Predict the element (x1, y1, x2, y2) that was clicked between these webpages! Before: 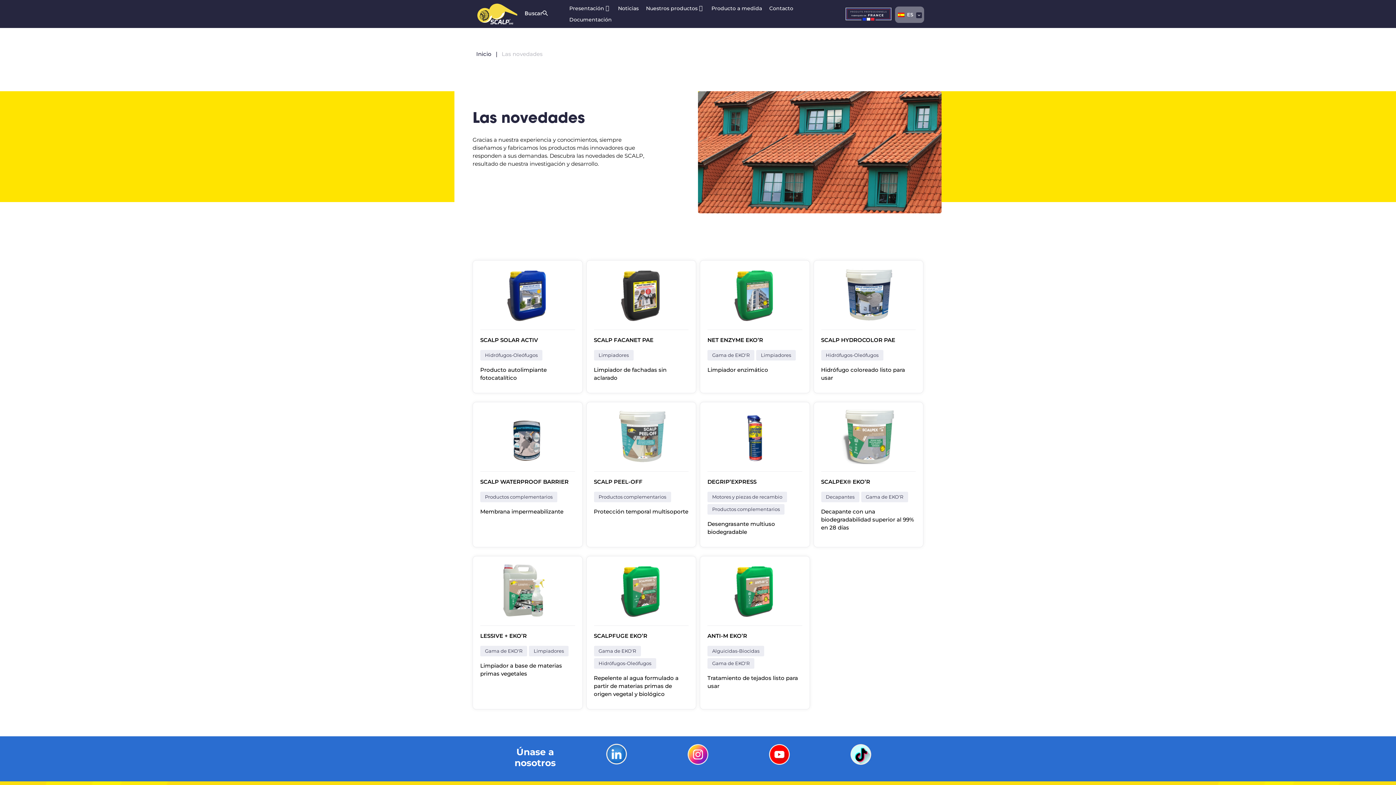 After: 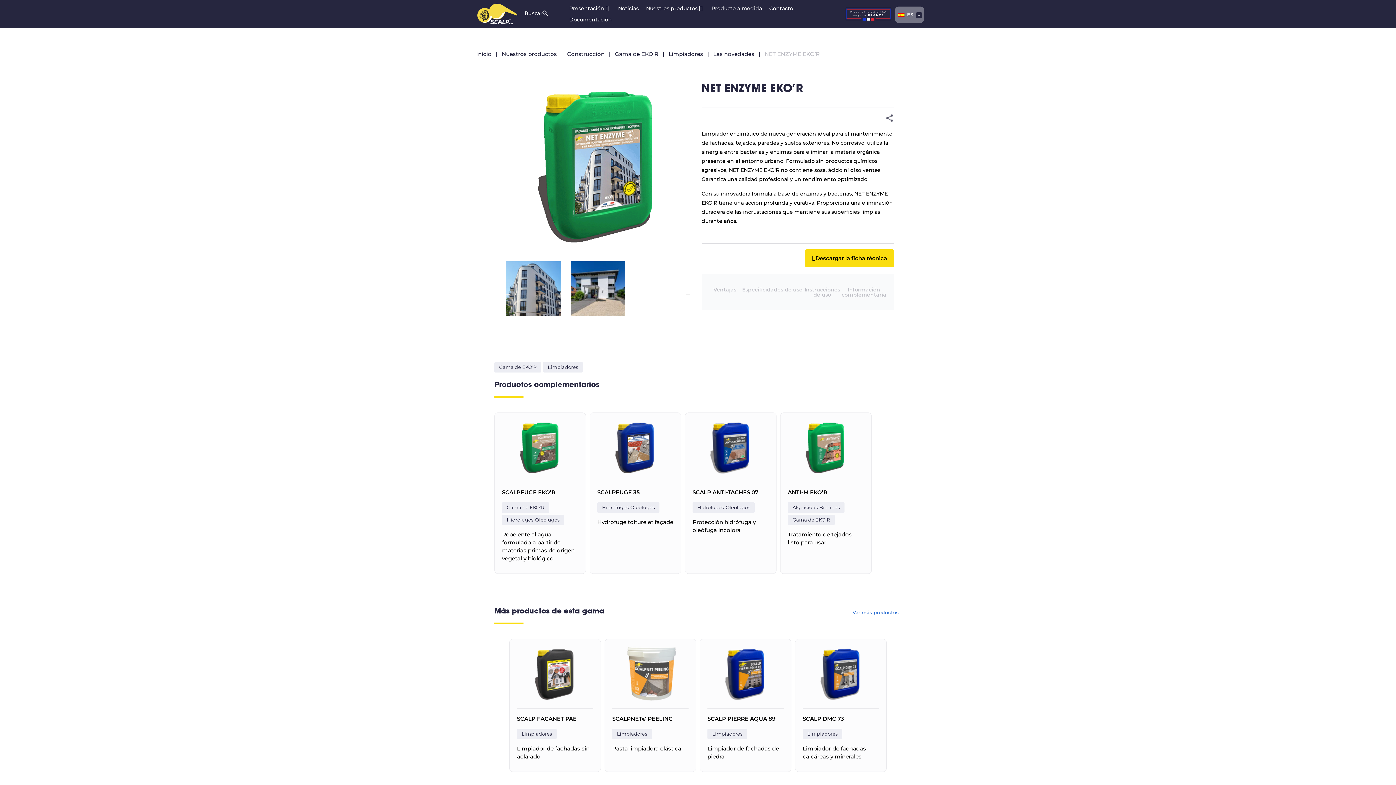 Action: bbox: (727, 268, 782, 322)